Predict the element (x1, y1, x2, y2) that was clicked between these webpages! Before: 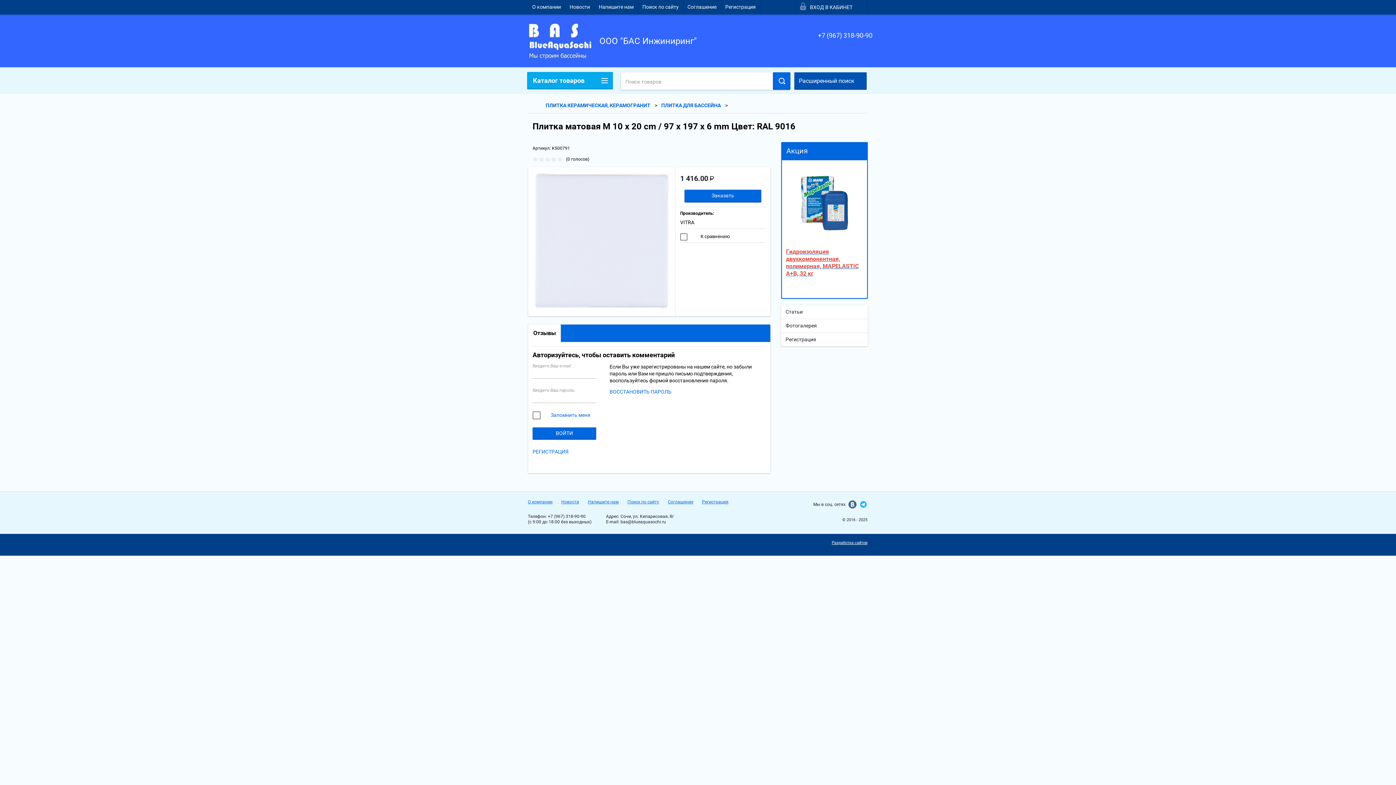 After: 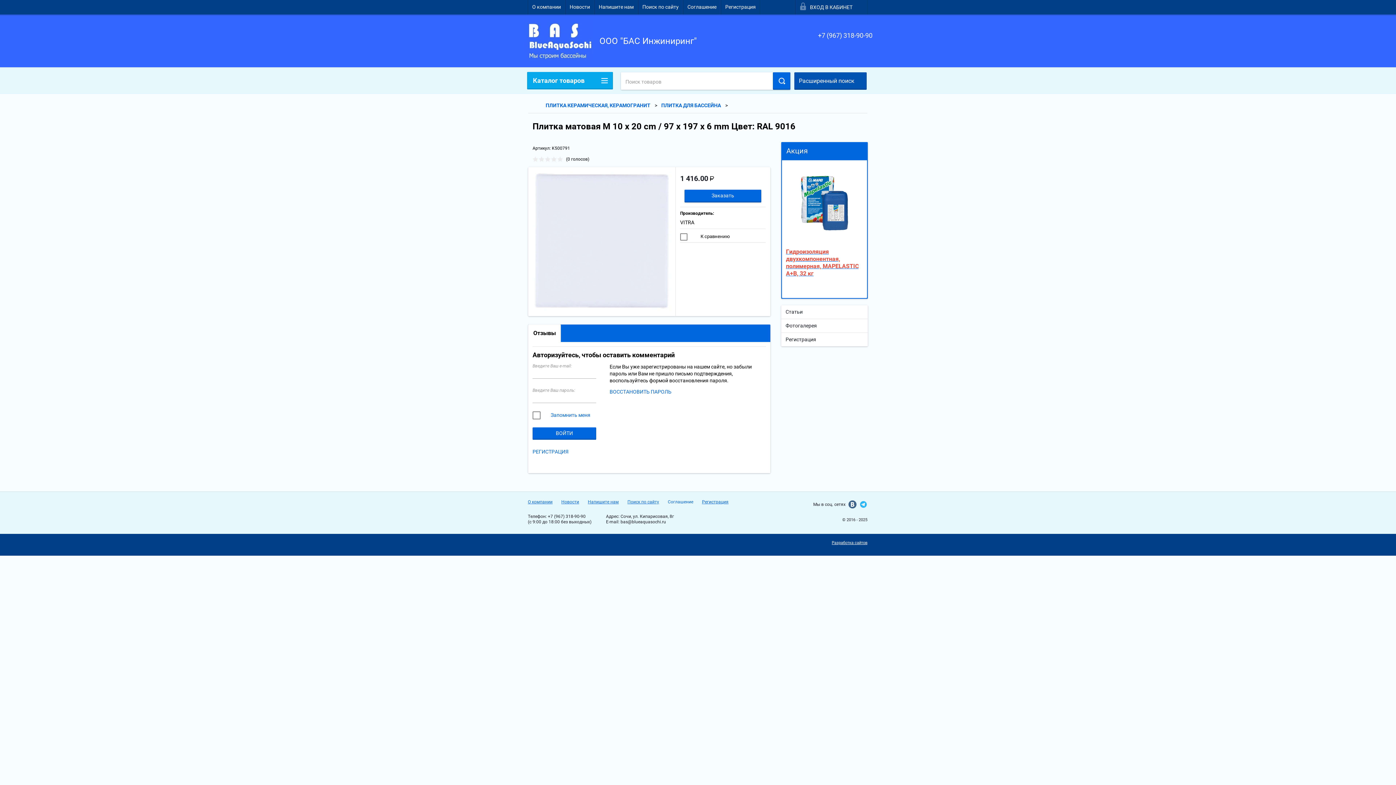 Action: label: Соглашение bbox: (668, 499, 693, 505)